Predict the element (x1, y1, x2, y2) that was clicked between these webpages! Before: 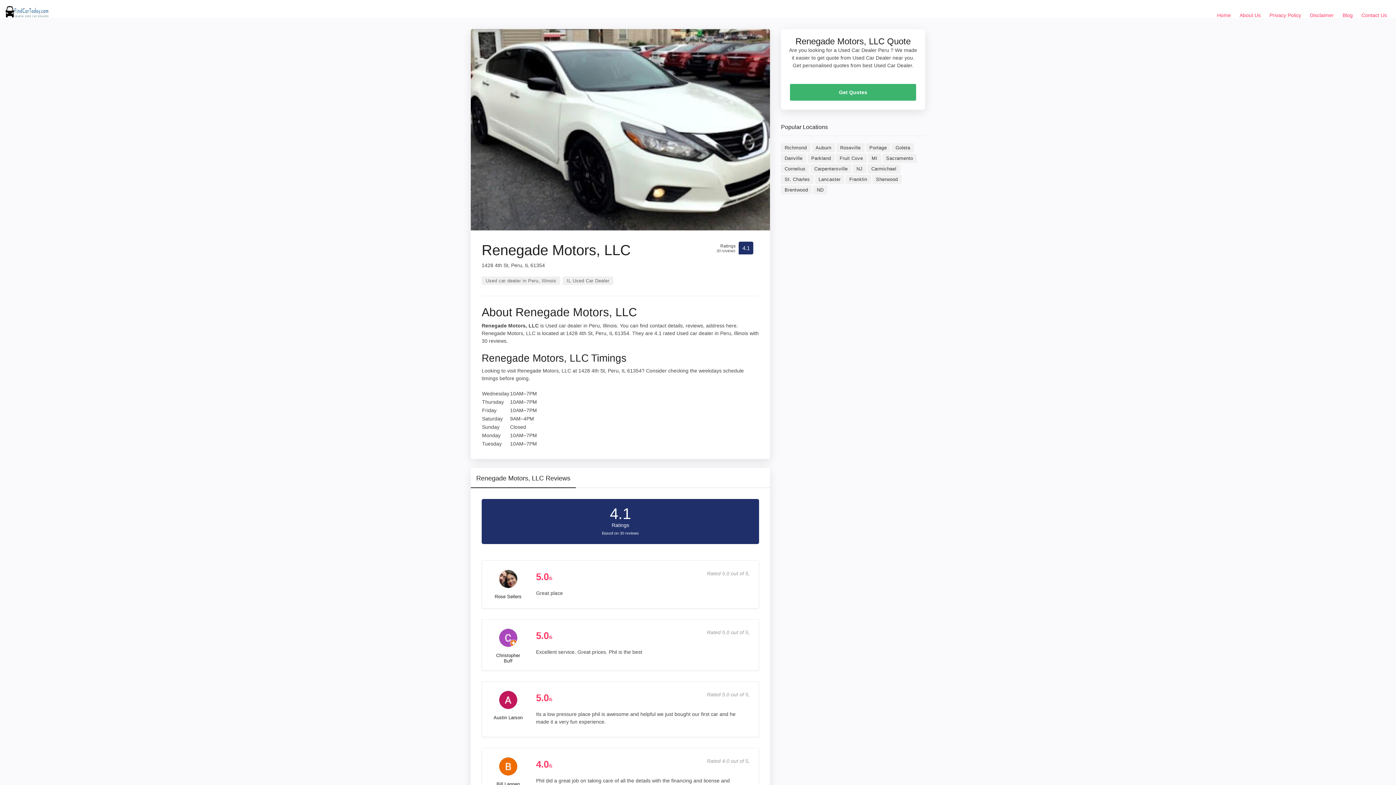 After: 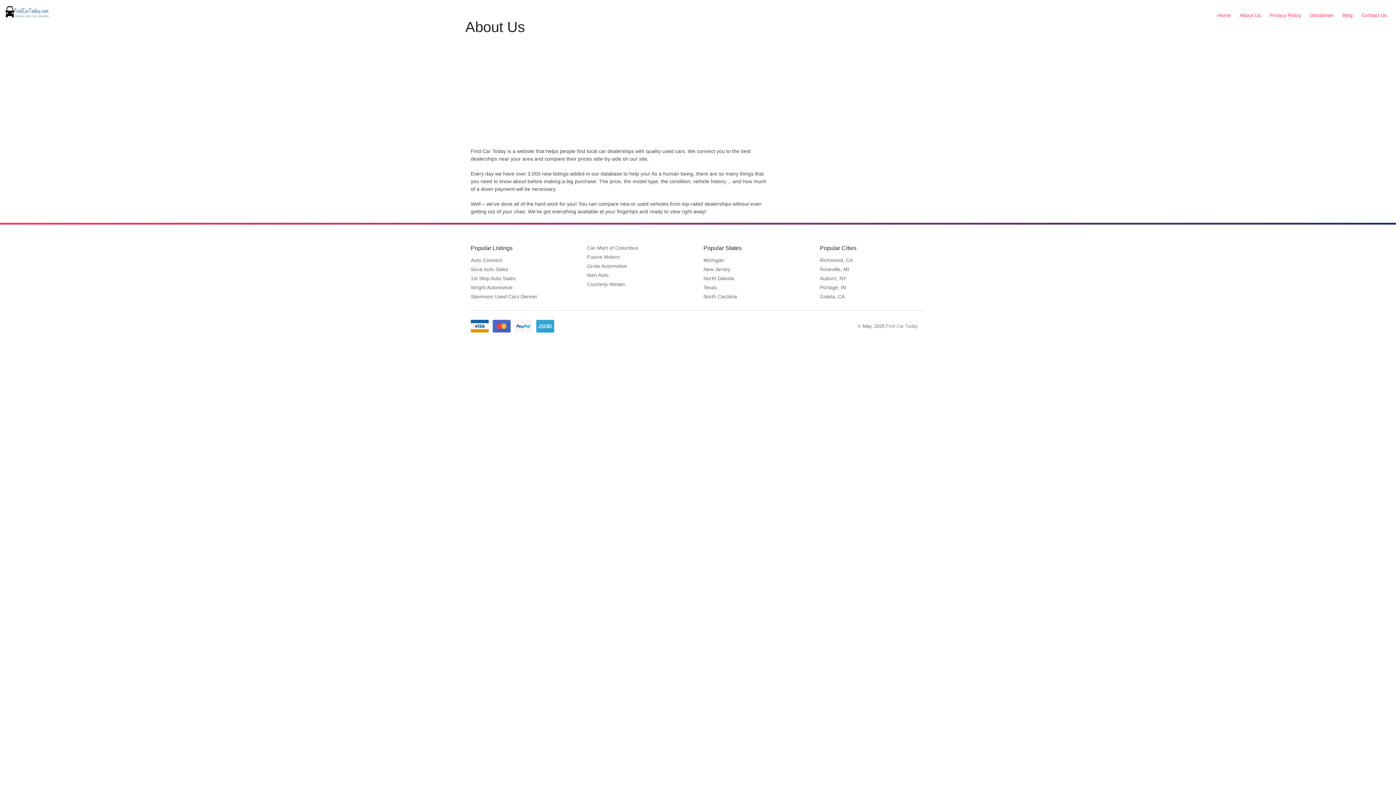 Action: bbox: (1236, 8, 1264, 22) label: About Us